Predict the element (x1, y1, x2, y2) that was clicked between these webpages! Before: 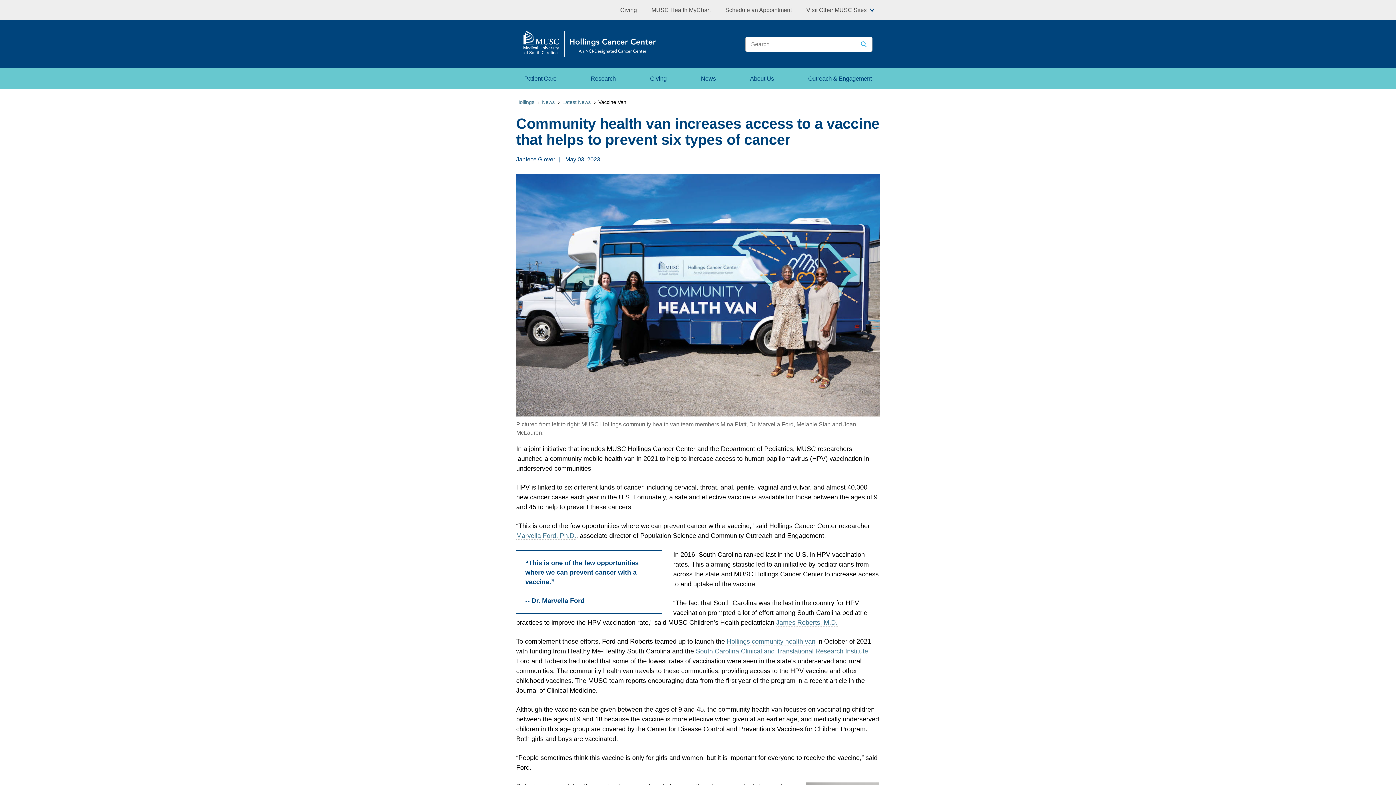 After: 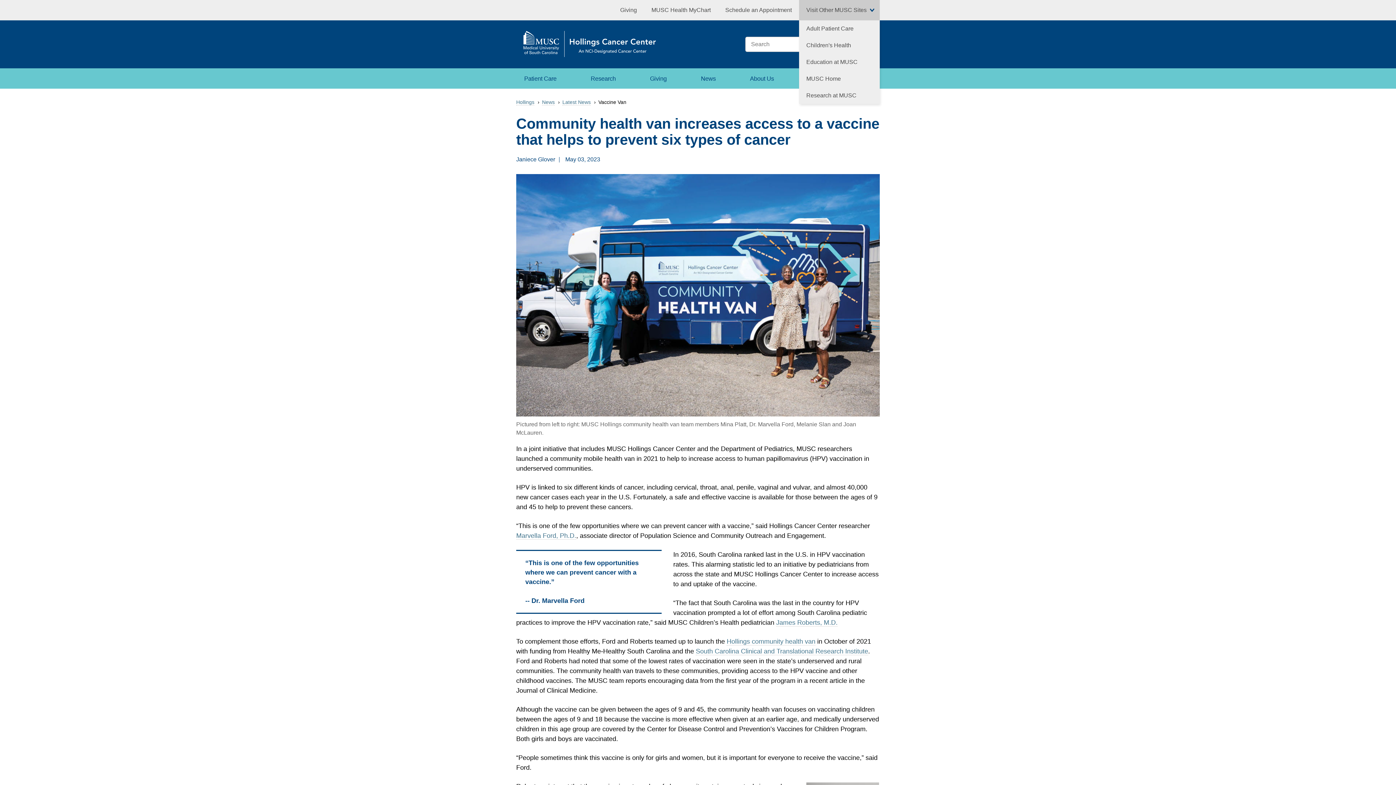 Action: bbox: (806, 0, 874, 20) label: Visit Other MUSC Sites 